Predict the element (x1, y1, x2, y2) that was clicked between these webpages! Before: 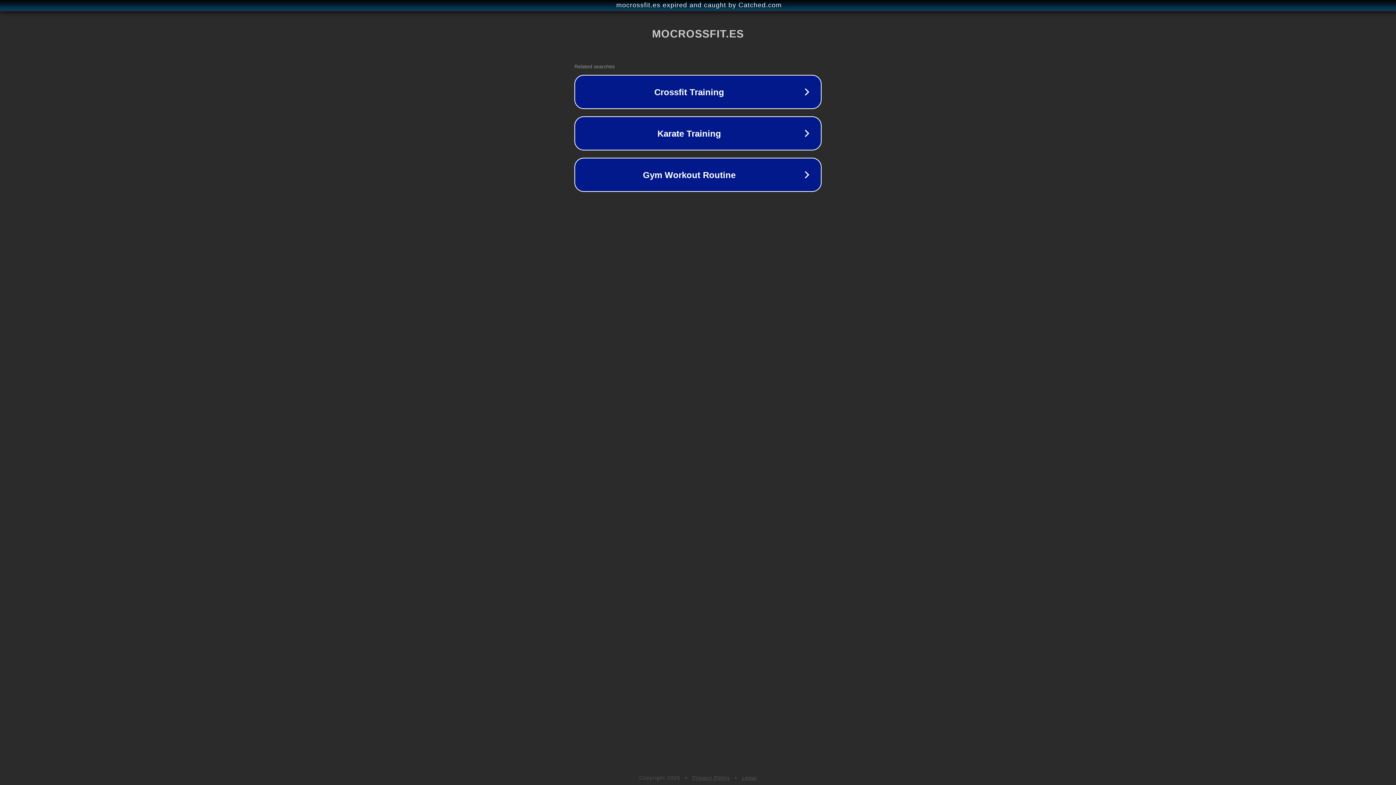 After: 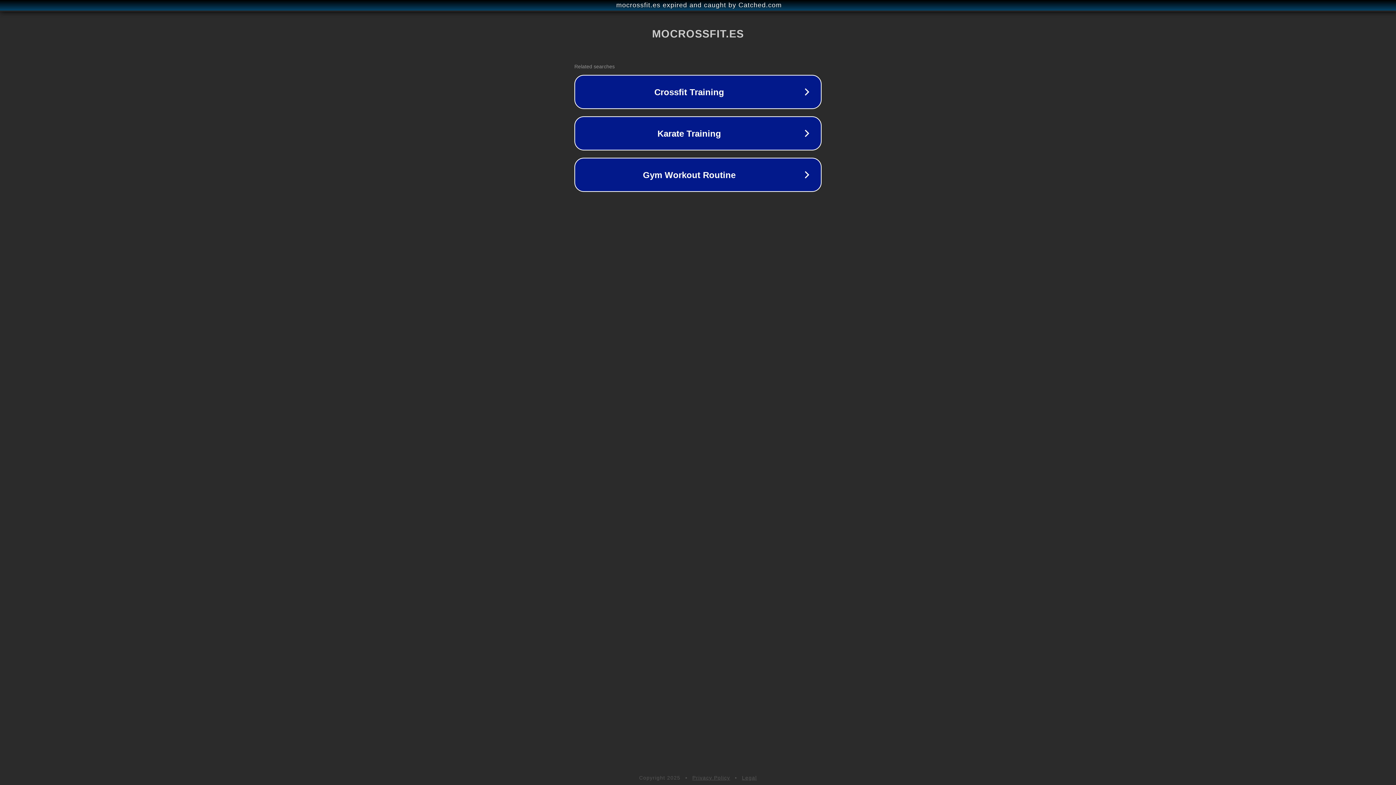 Action: label: Privacy Policy bbox: (692, 775, 730, 781)